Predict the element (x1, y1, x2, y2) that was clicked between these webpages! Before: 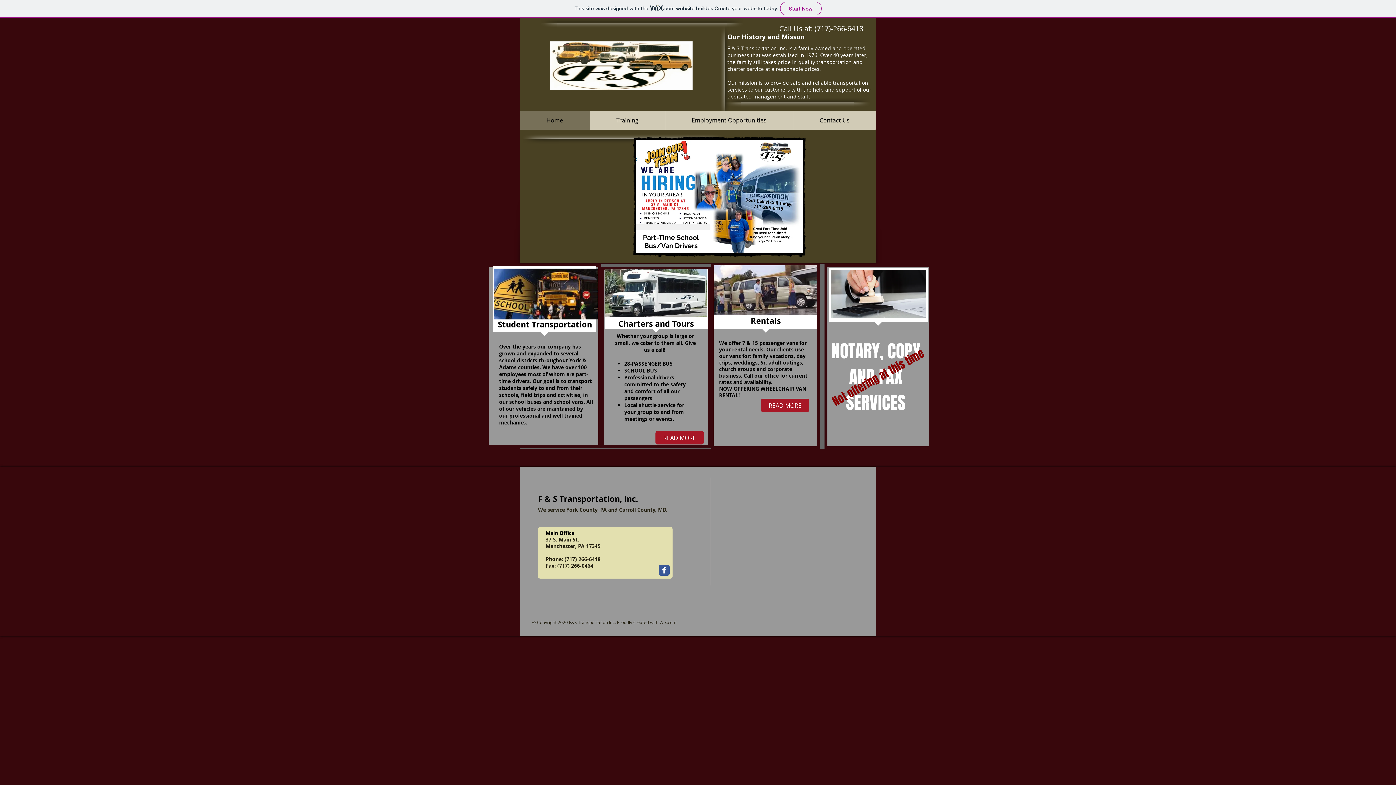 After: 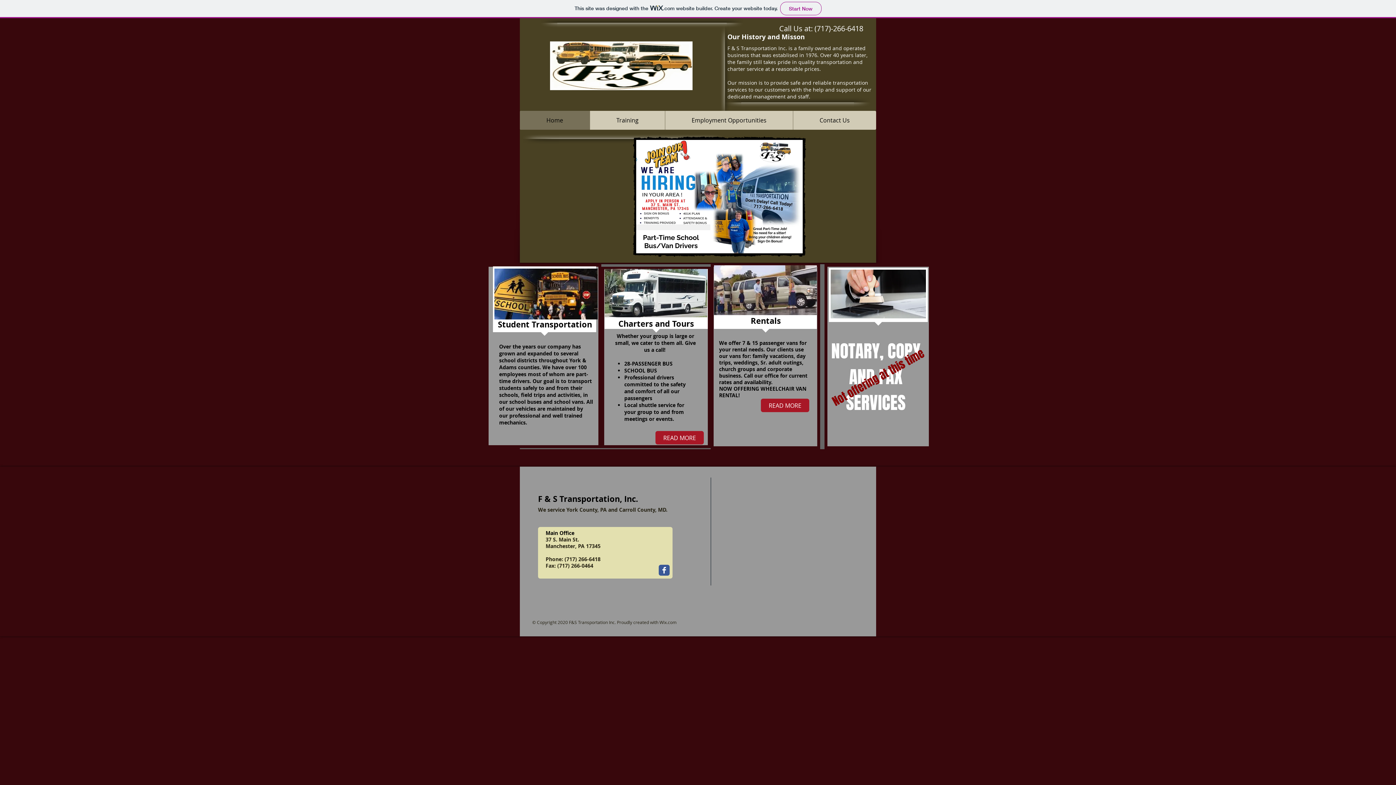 Action: bbox: (520, 110, 589, 129) label: Home